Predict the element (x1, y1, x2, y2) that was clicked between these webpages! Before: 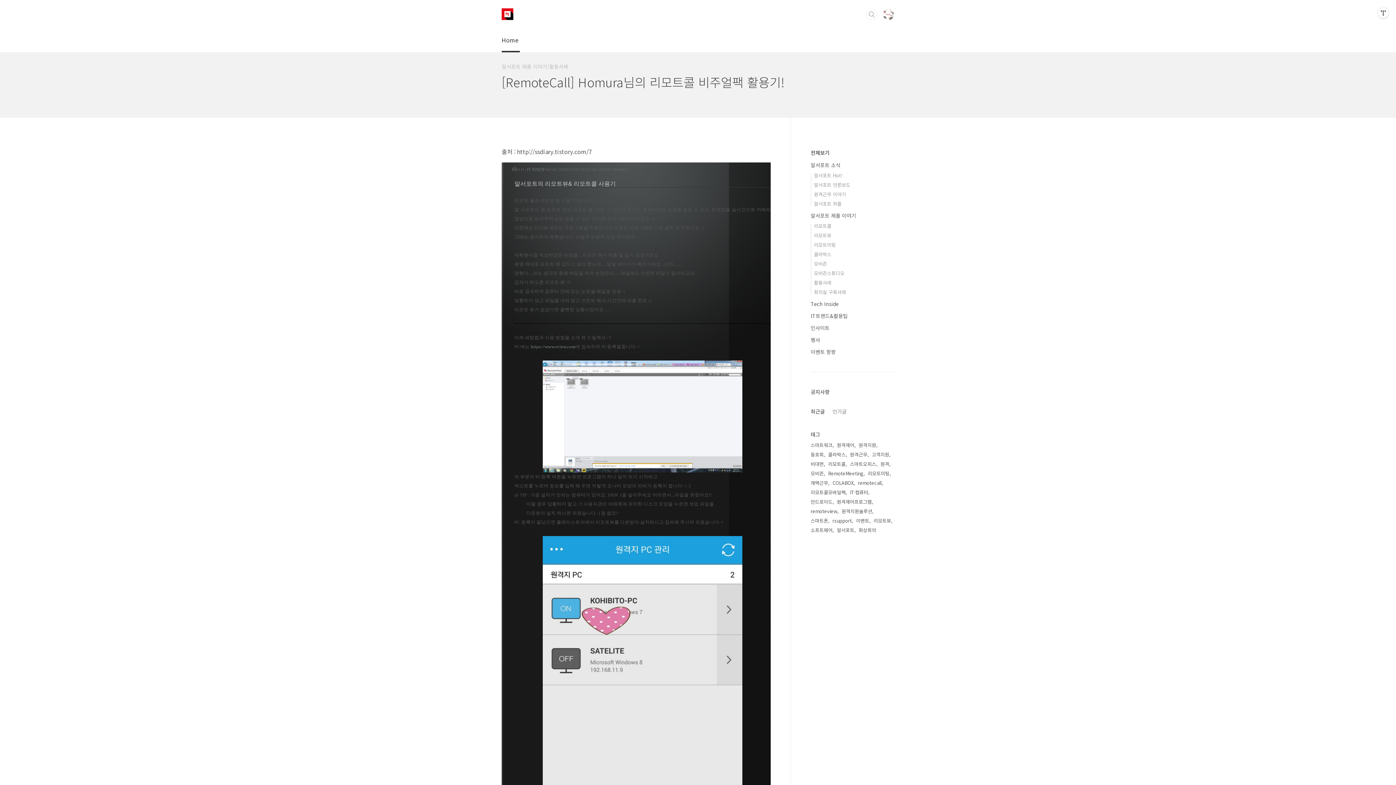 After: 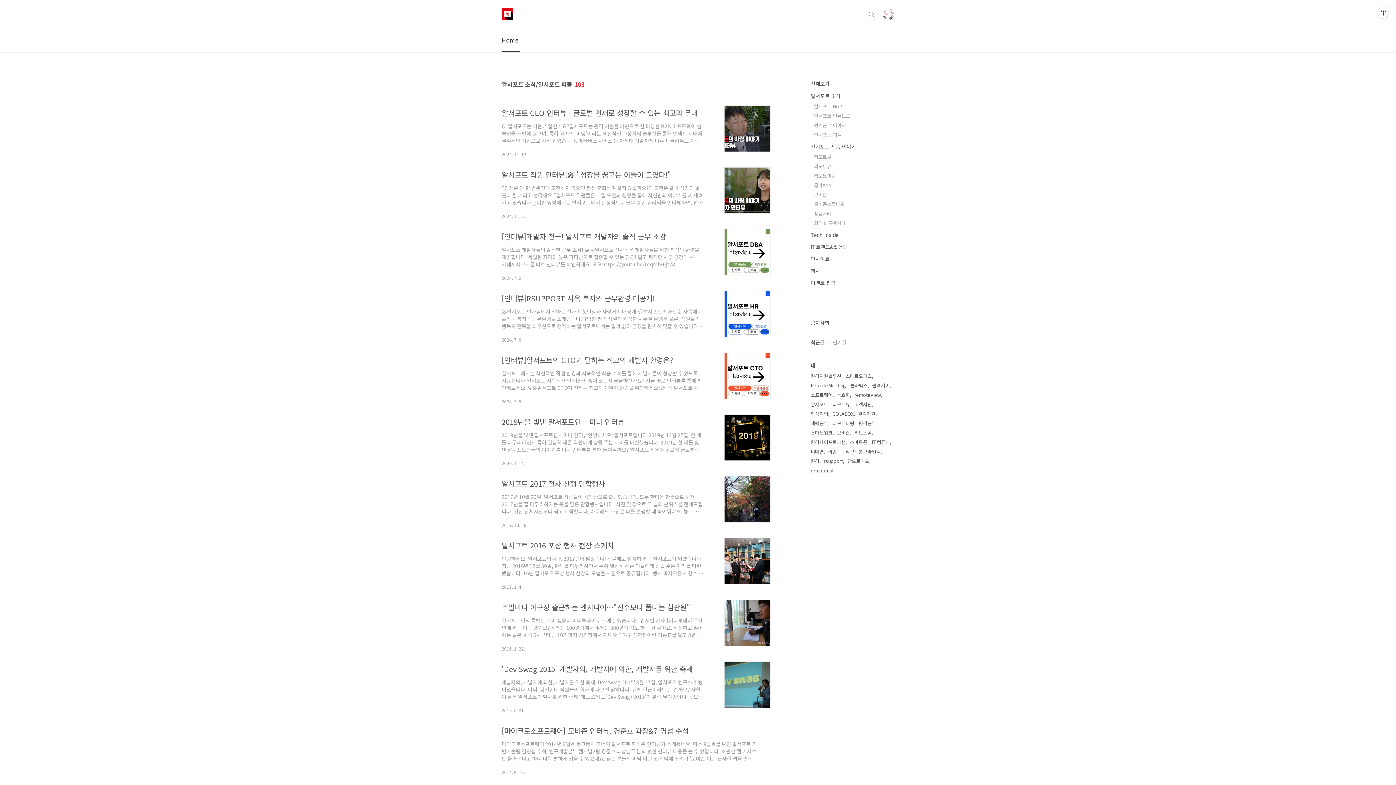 Action: label: 알서포트 피플 bbox: (814, 200, 841, 207)